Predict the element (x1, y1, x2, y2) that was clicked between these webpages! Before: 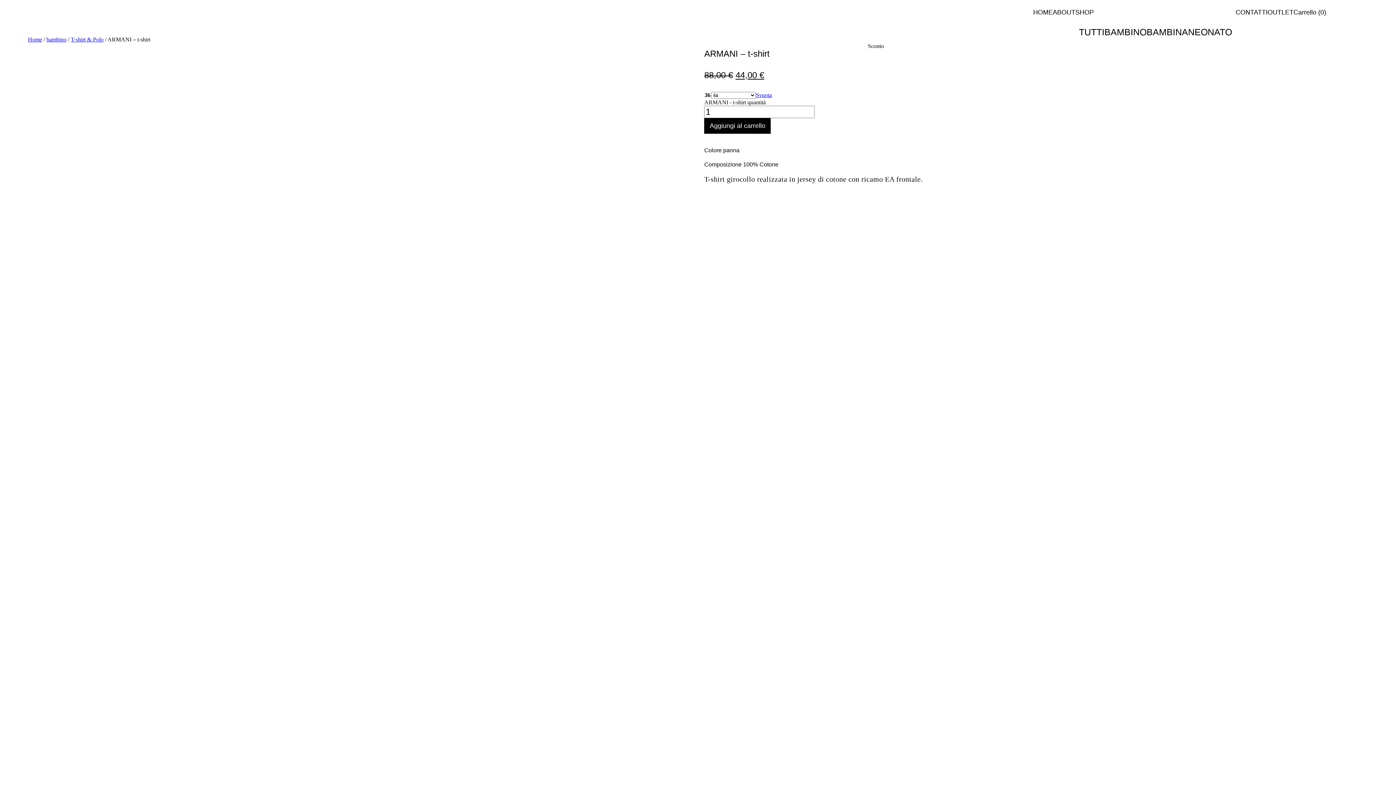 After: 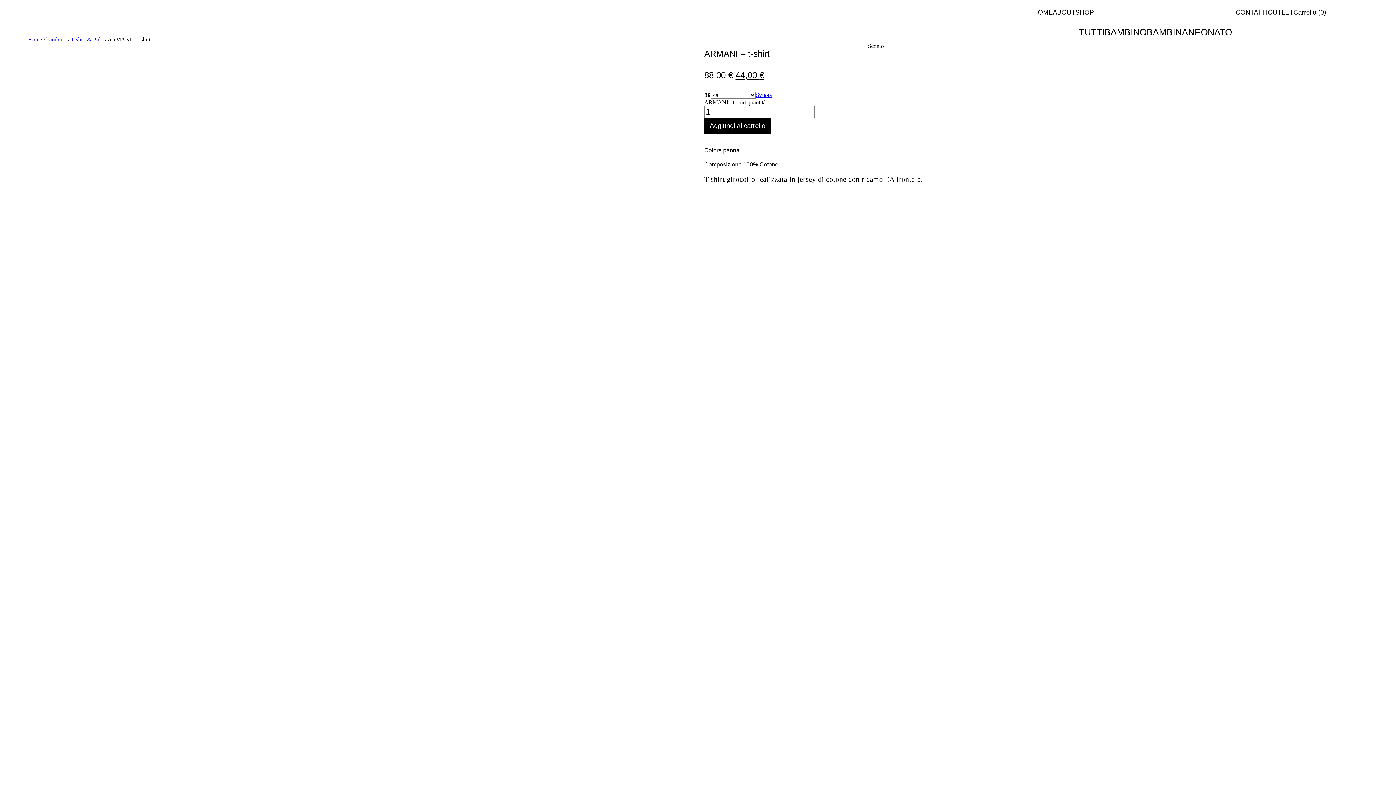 Action: bbox: (756, 92, 772, 98) label: Svuota